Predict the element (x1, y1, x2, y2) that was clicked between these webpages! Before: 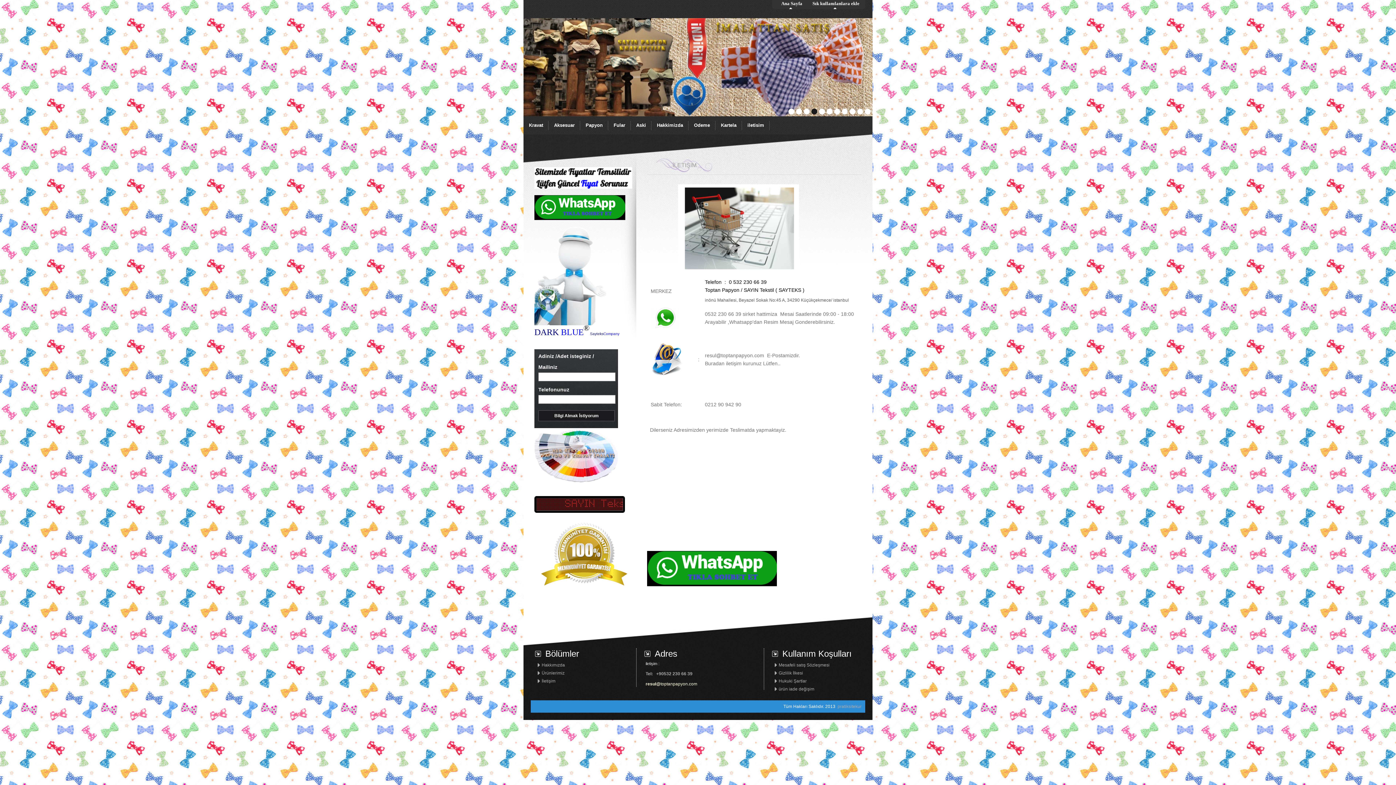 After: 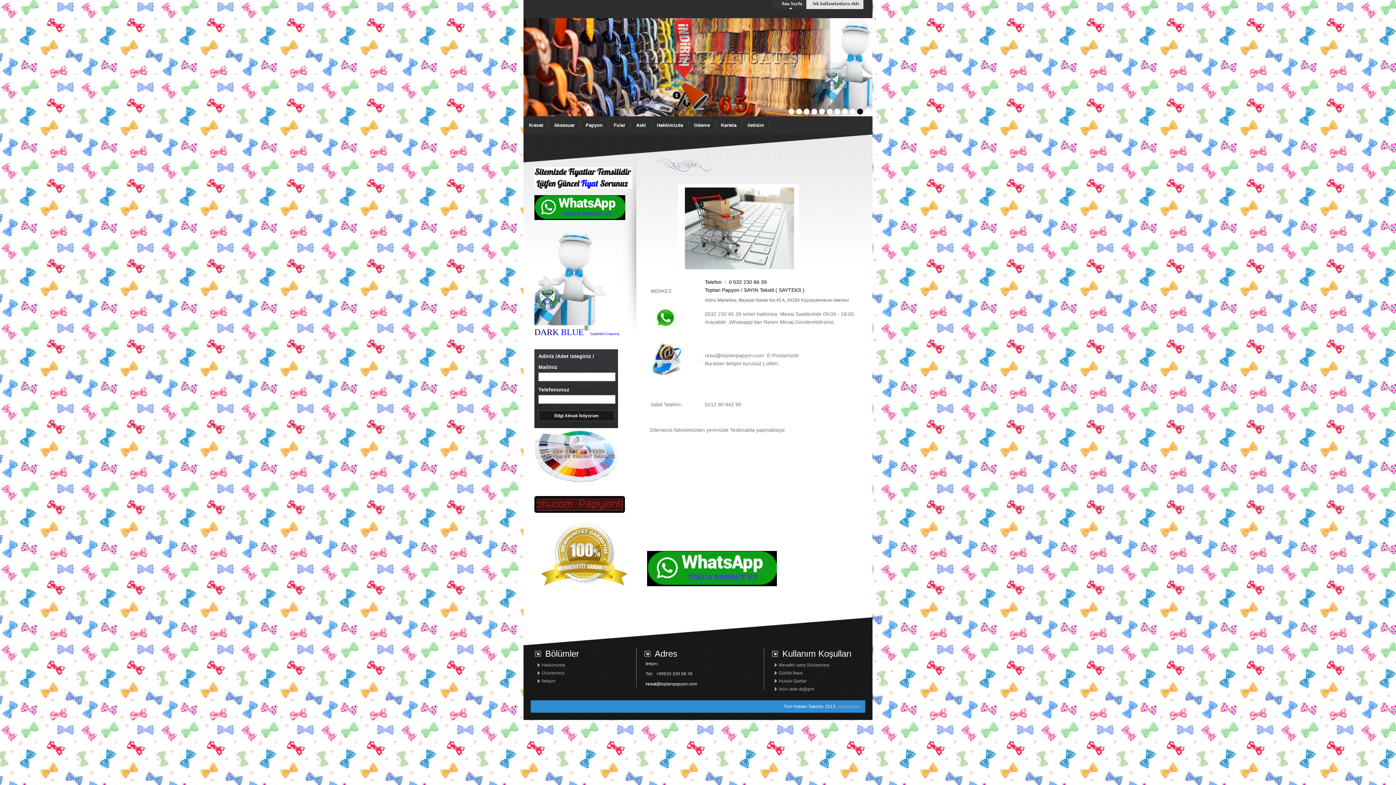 Action: bbox: (806, 0, 863, 9) label: Sık kullanılanlara ekle